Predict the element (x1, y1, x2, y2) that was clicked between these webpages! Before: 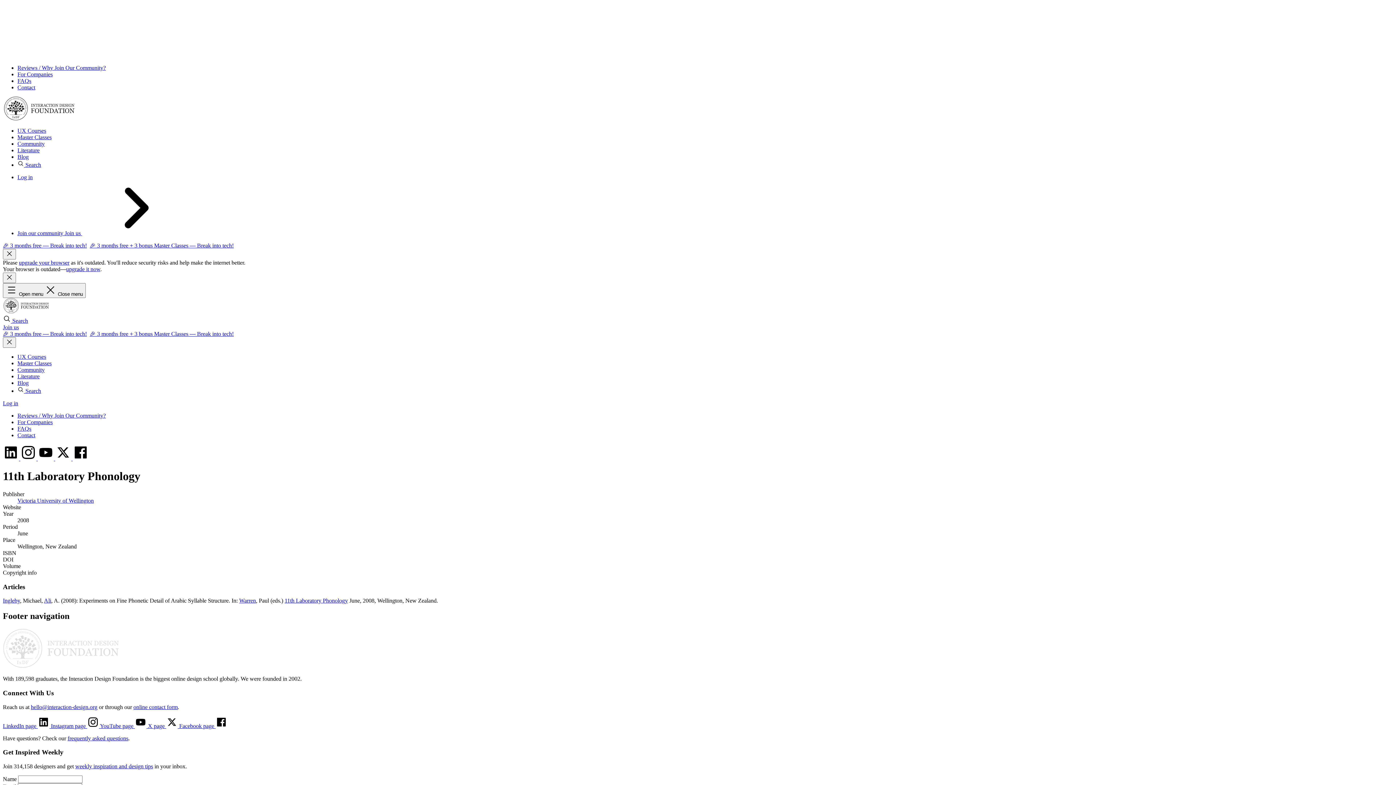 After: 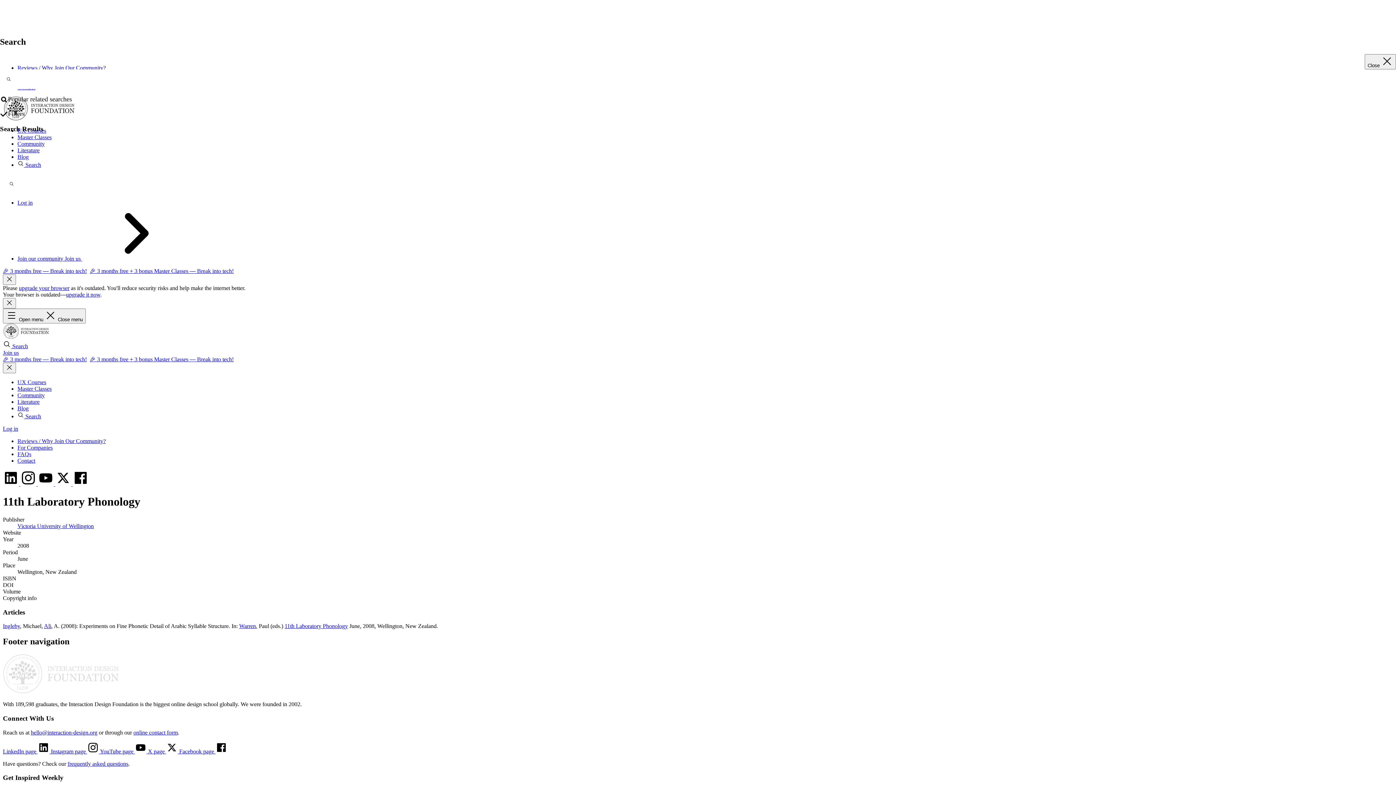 Action: label:  Search bbox: (2, 317, 28, 324)